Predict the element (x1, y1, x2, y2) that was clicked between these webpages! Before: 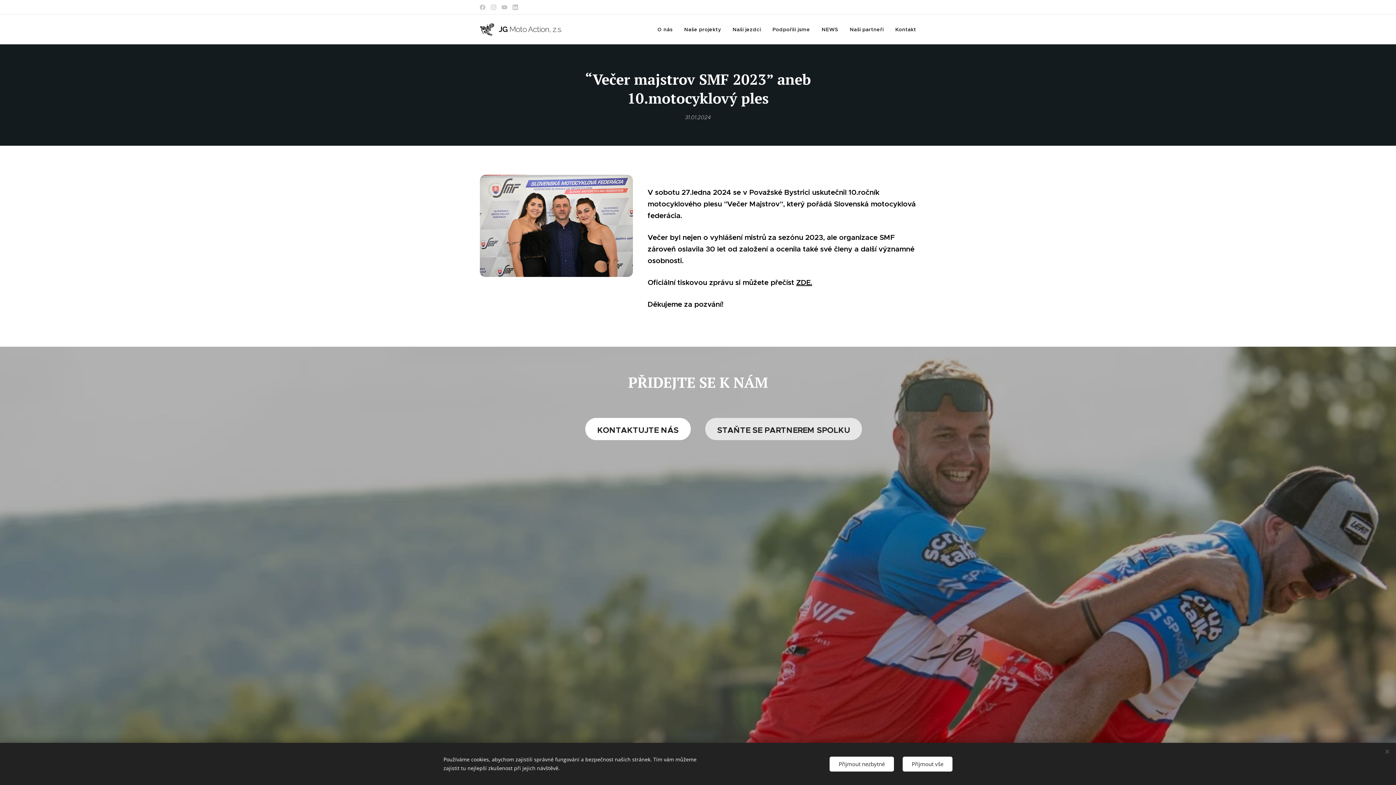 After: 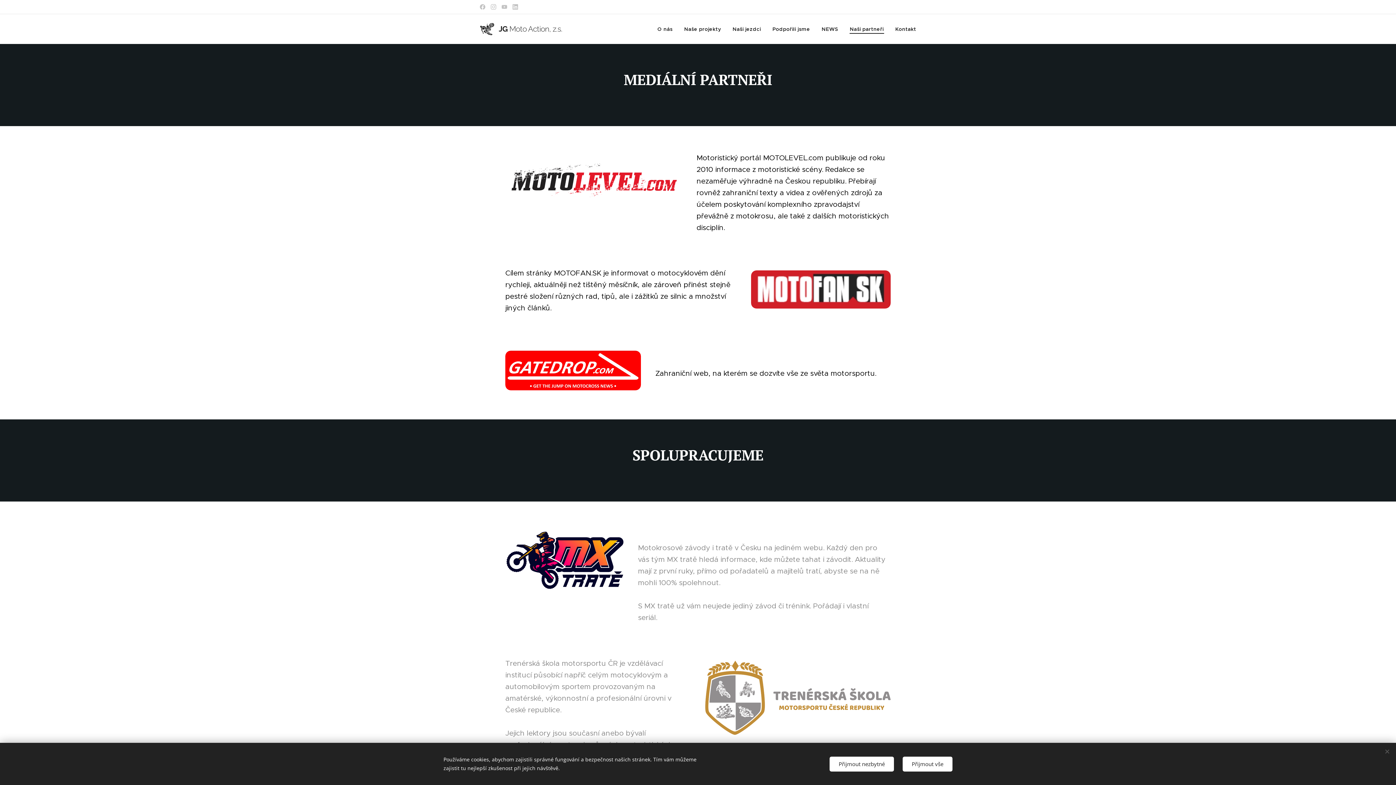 Action: label: STAŇTE SE PARTNEREM SPOLKU bbox: (705, 418, 862, 440)